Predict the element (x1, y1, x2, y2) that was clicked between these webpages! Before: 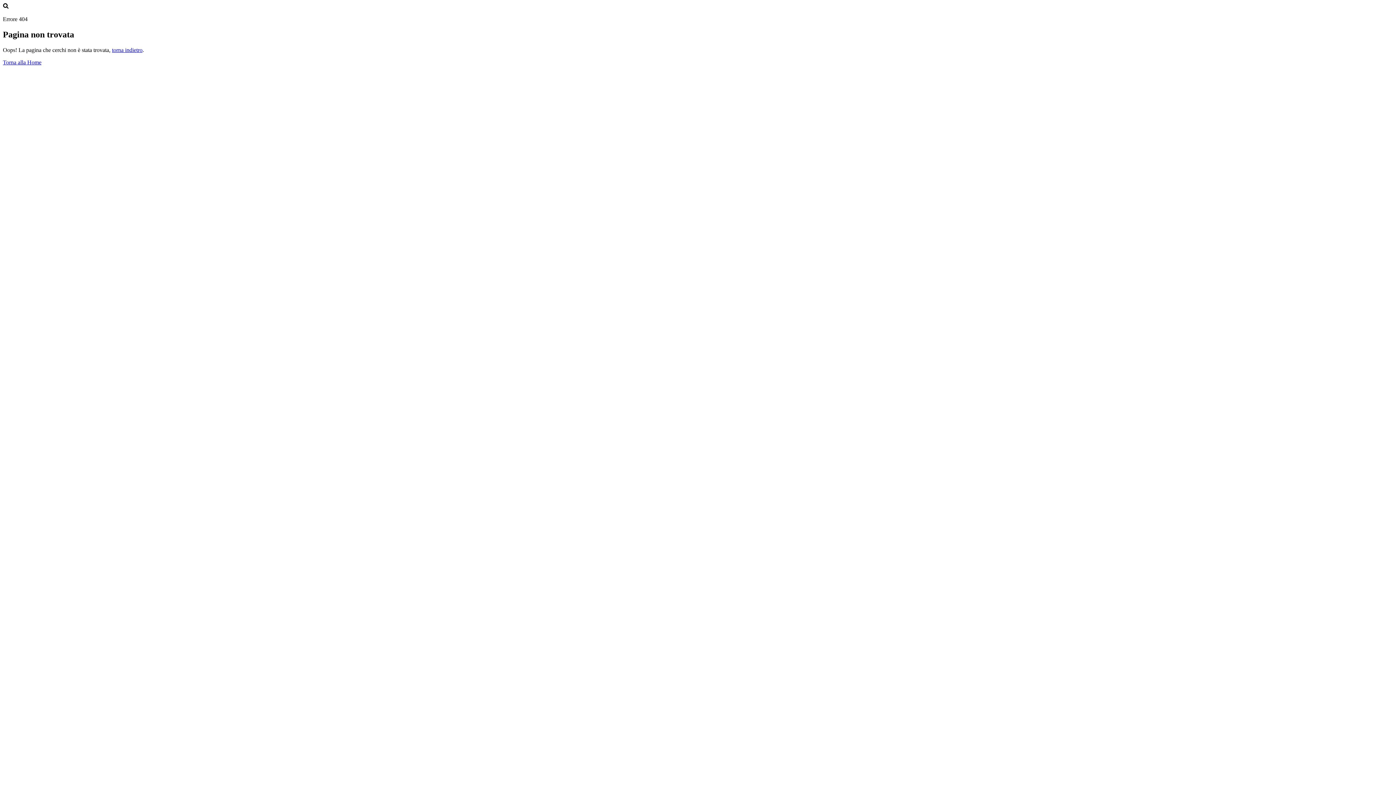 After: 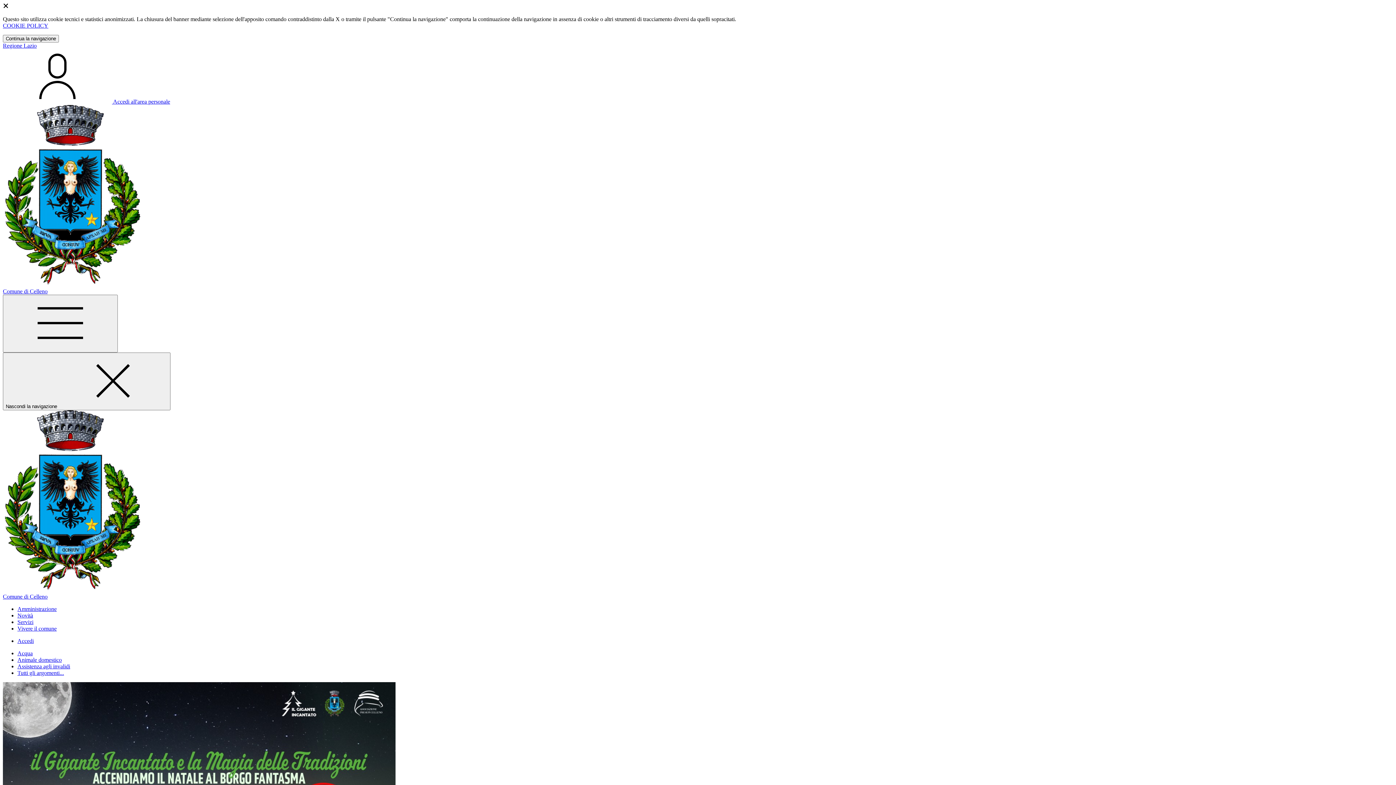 Action: bbox: (2, 59, 41, 65) label: Torna alla Home